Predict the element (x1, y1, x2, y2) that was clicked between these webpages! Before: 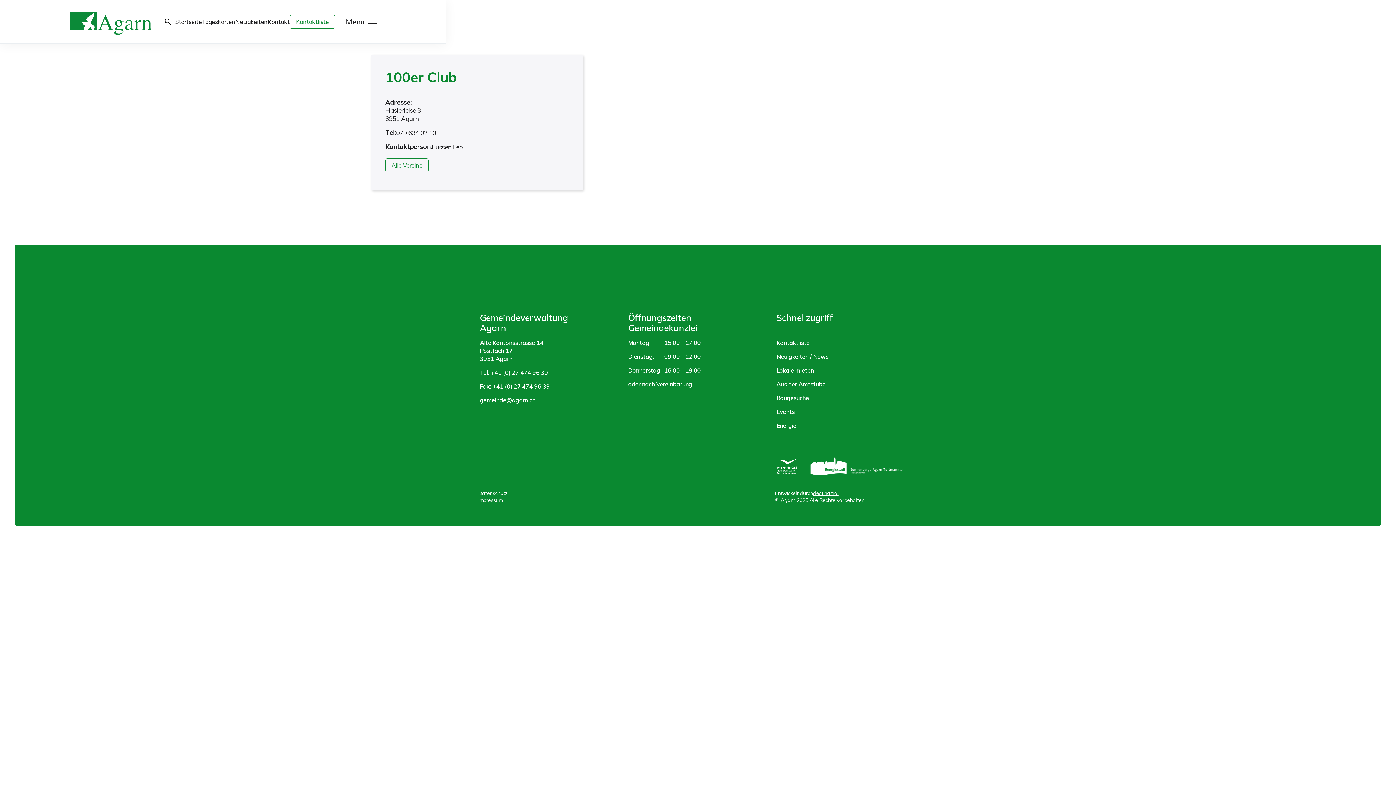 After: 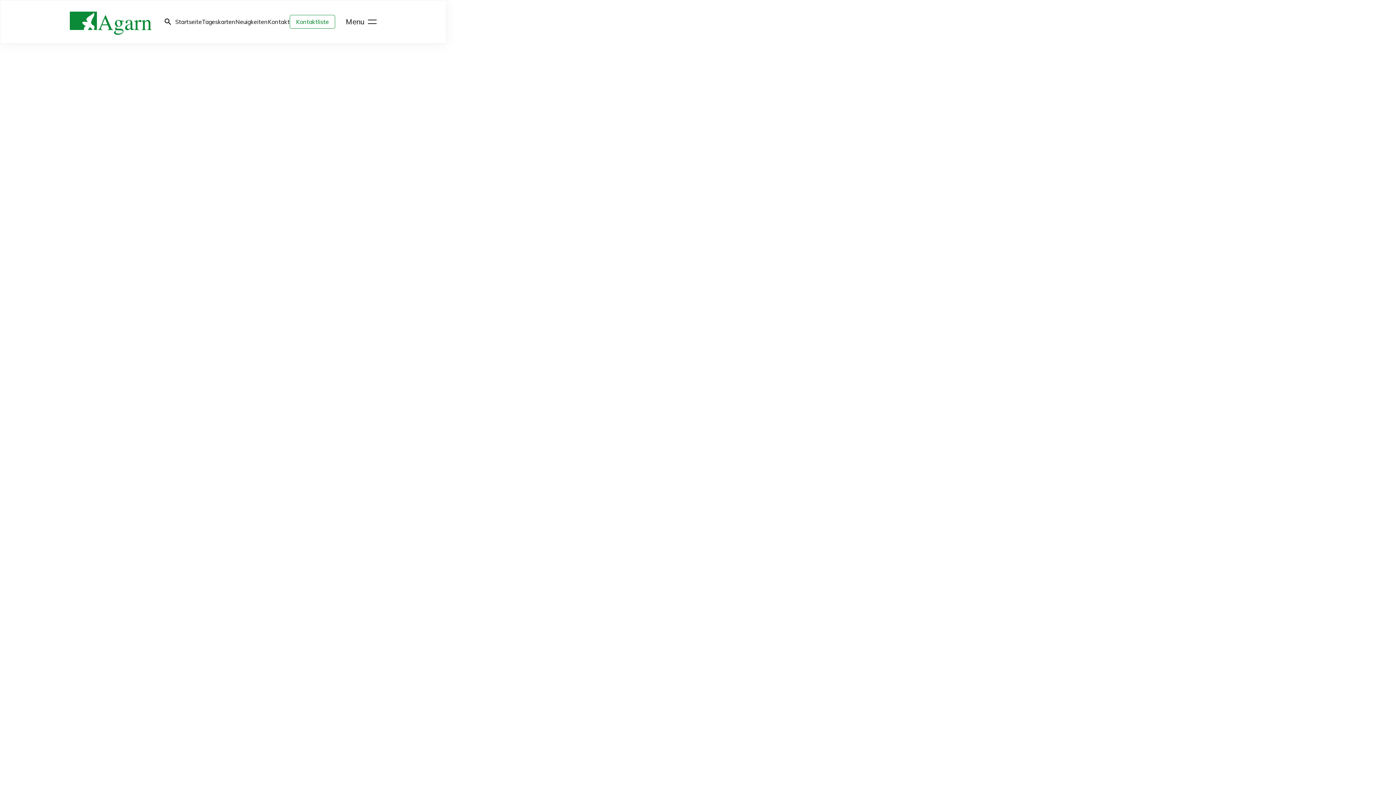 Action: bbox: (776, 366, 814, 374) label: Lokale mieten